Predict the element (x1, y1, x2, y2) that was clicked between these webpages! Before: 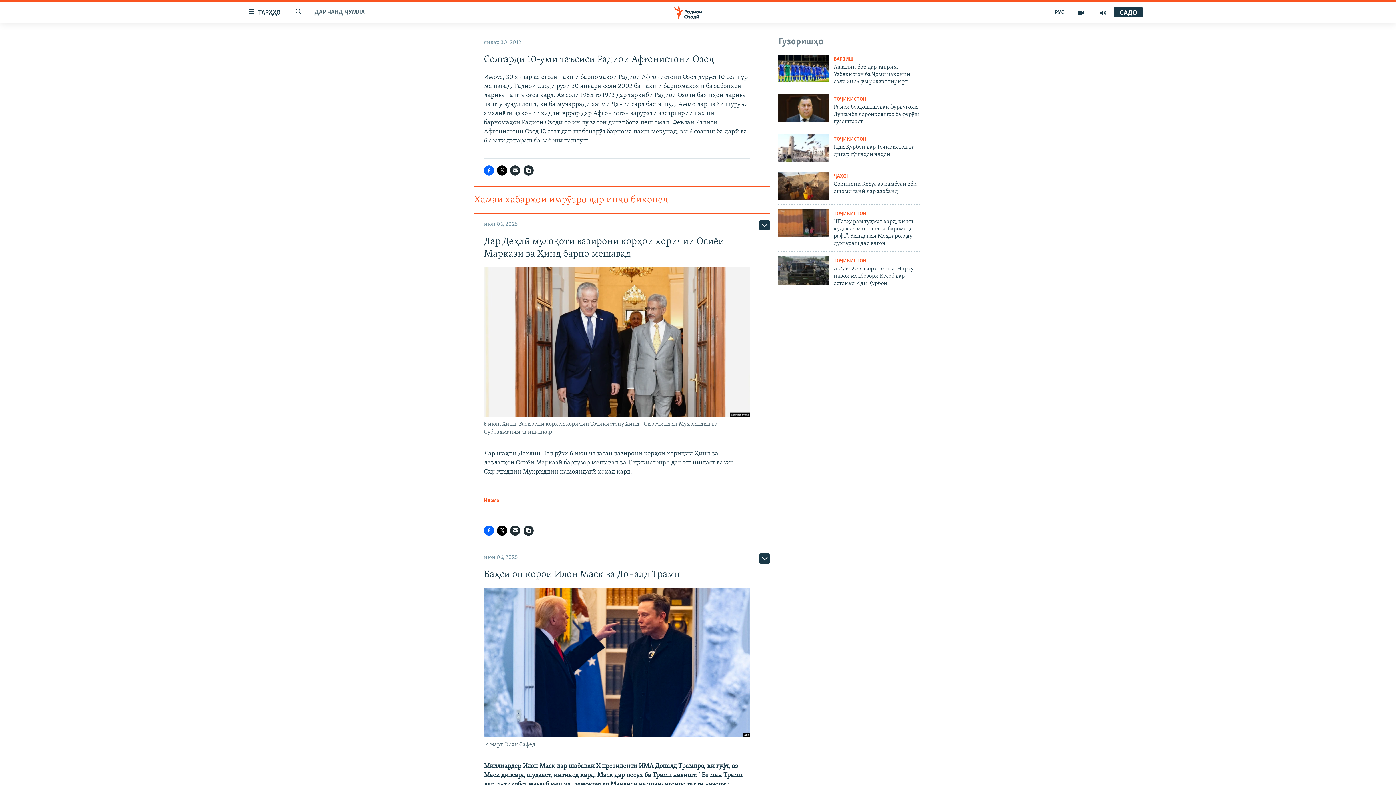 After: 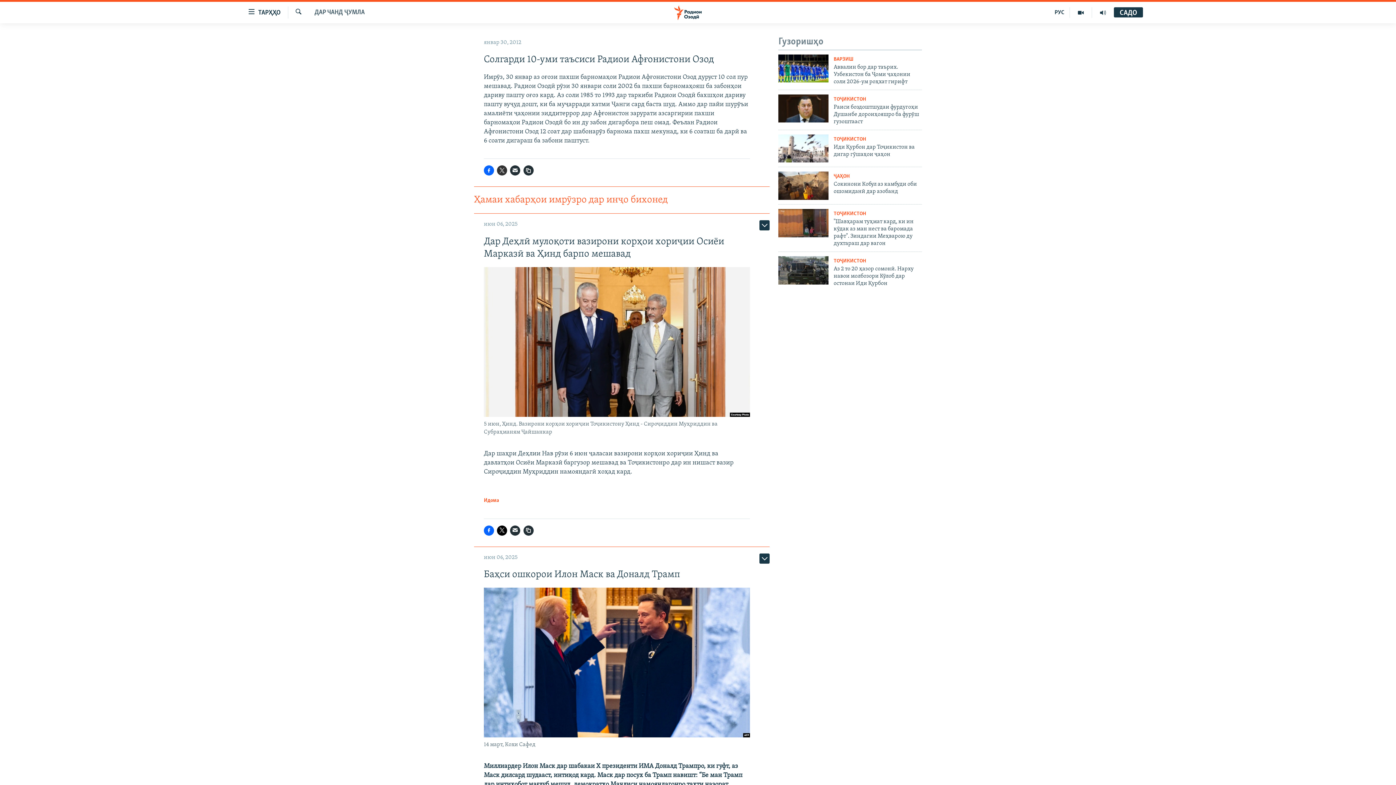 Action: bbox: (497, 165, 507, 175)